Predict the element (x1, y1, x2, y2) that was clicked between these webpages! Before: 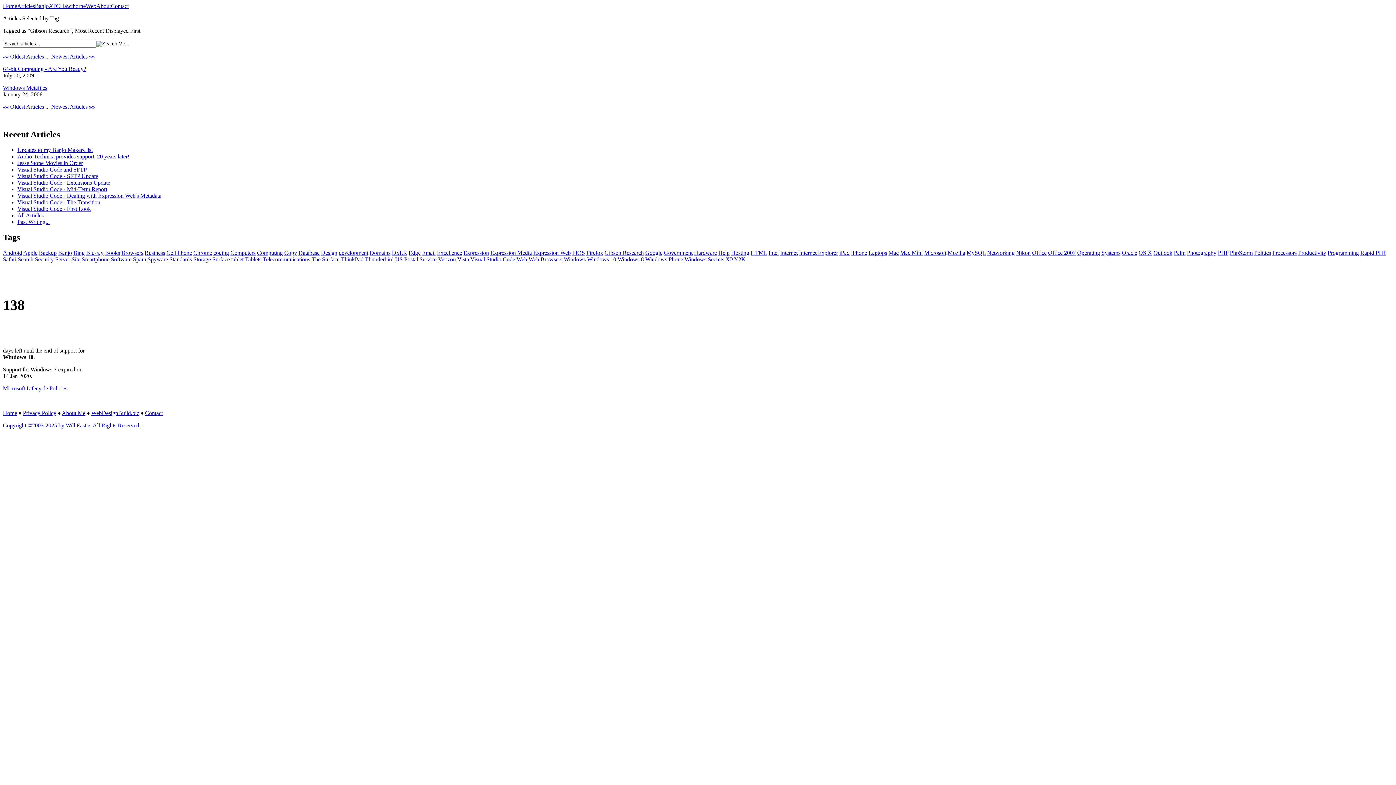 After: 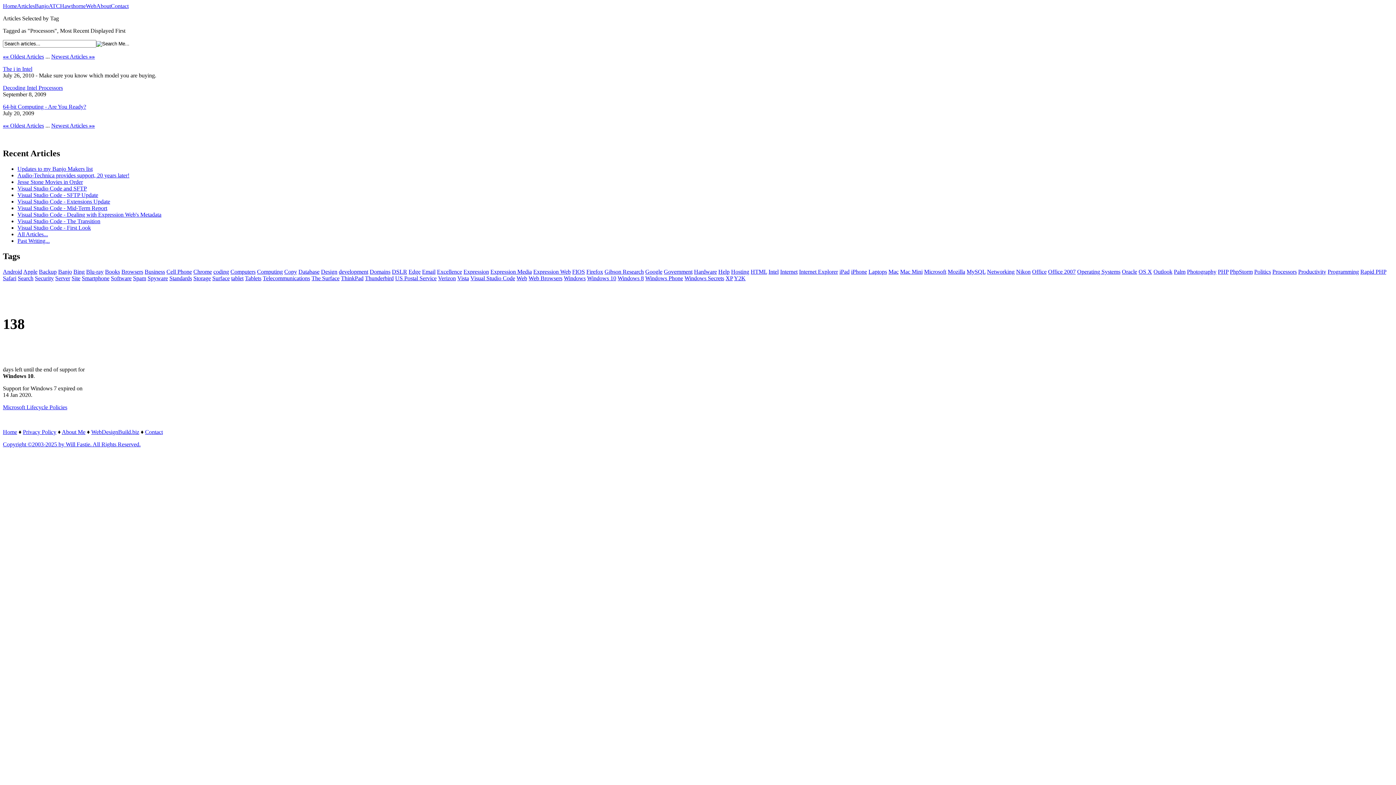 Action: label: Processors bbox: (1272, 249, 1297, 255)